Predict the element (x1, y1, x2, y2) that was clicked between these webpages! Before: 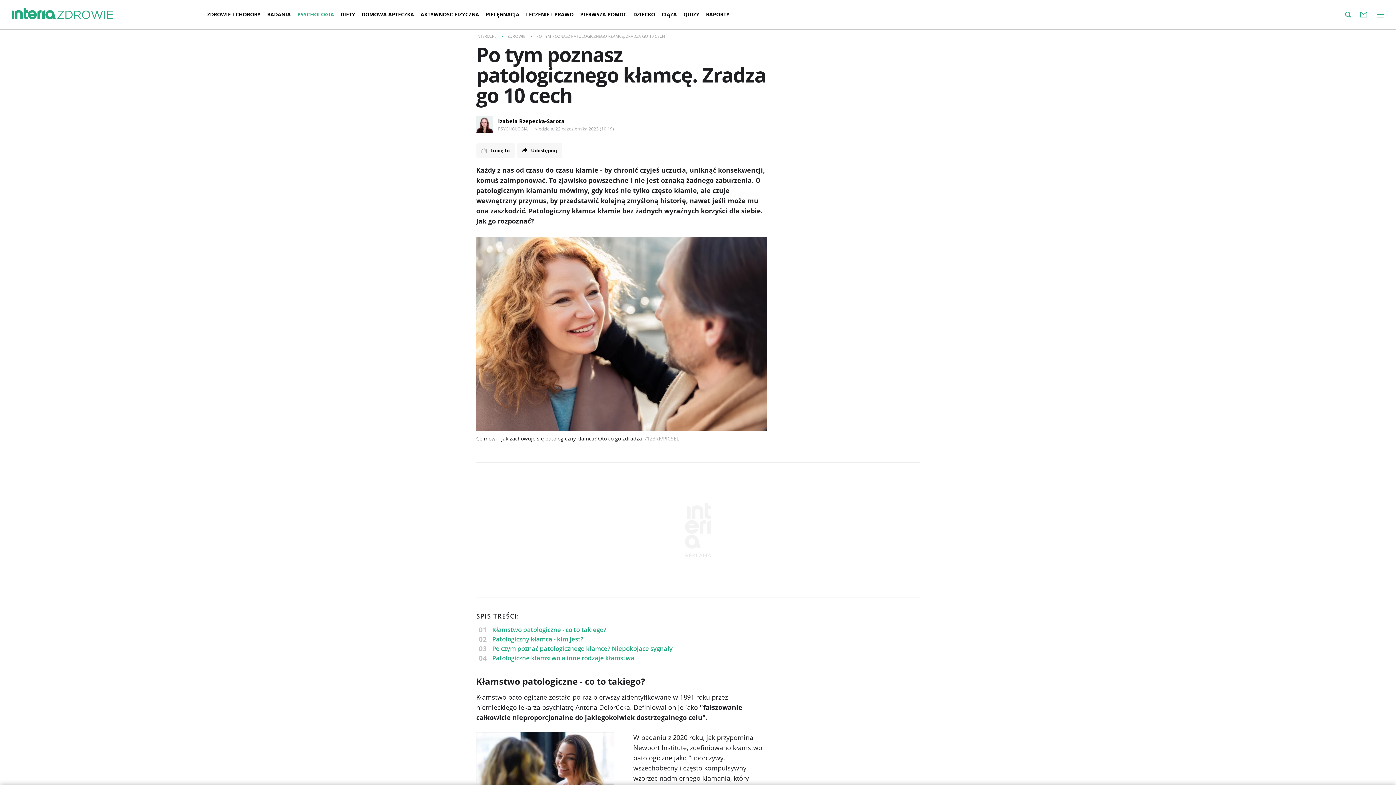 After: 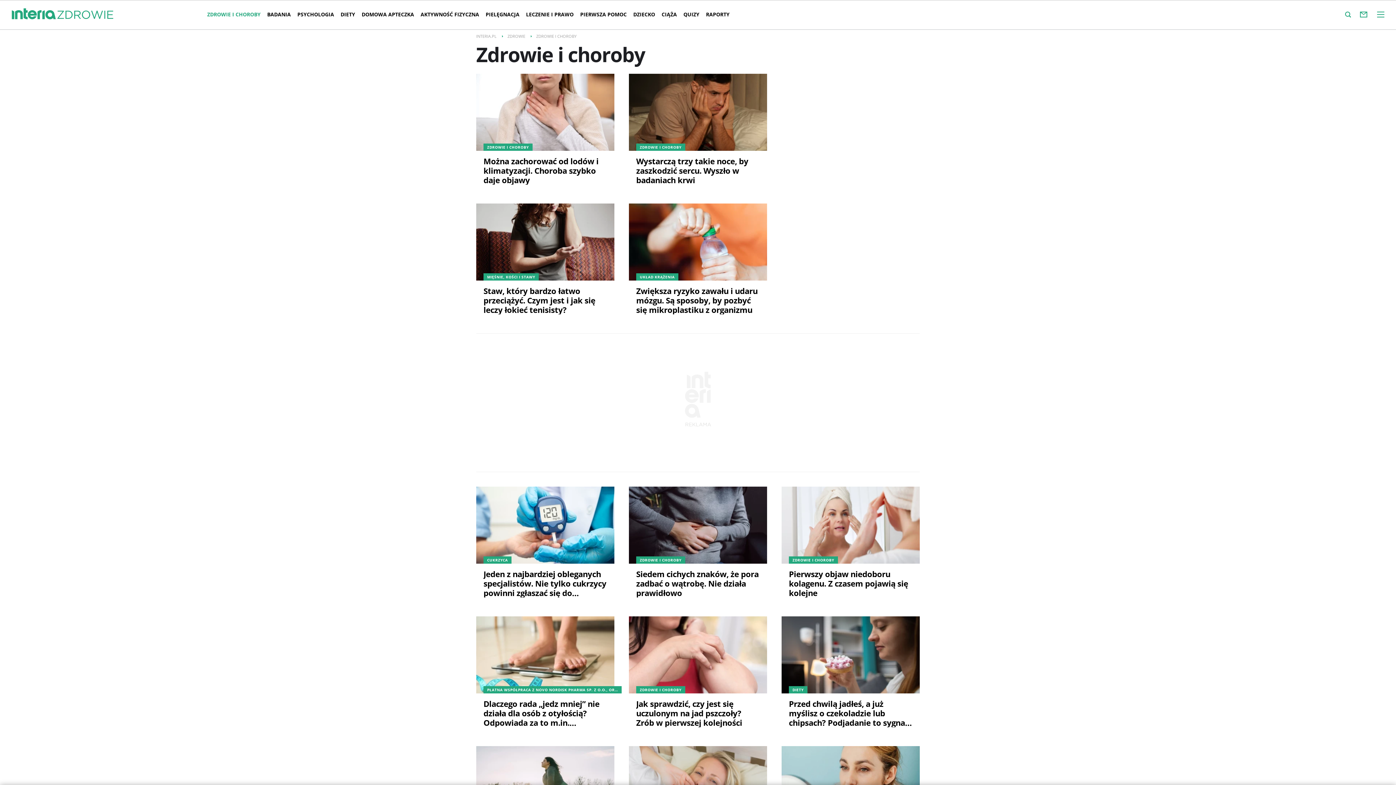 Action: label: ZDROWIE I CHOROBY bbox: (207, 5, 264, 23)